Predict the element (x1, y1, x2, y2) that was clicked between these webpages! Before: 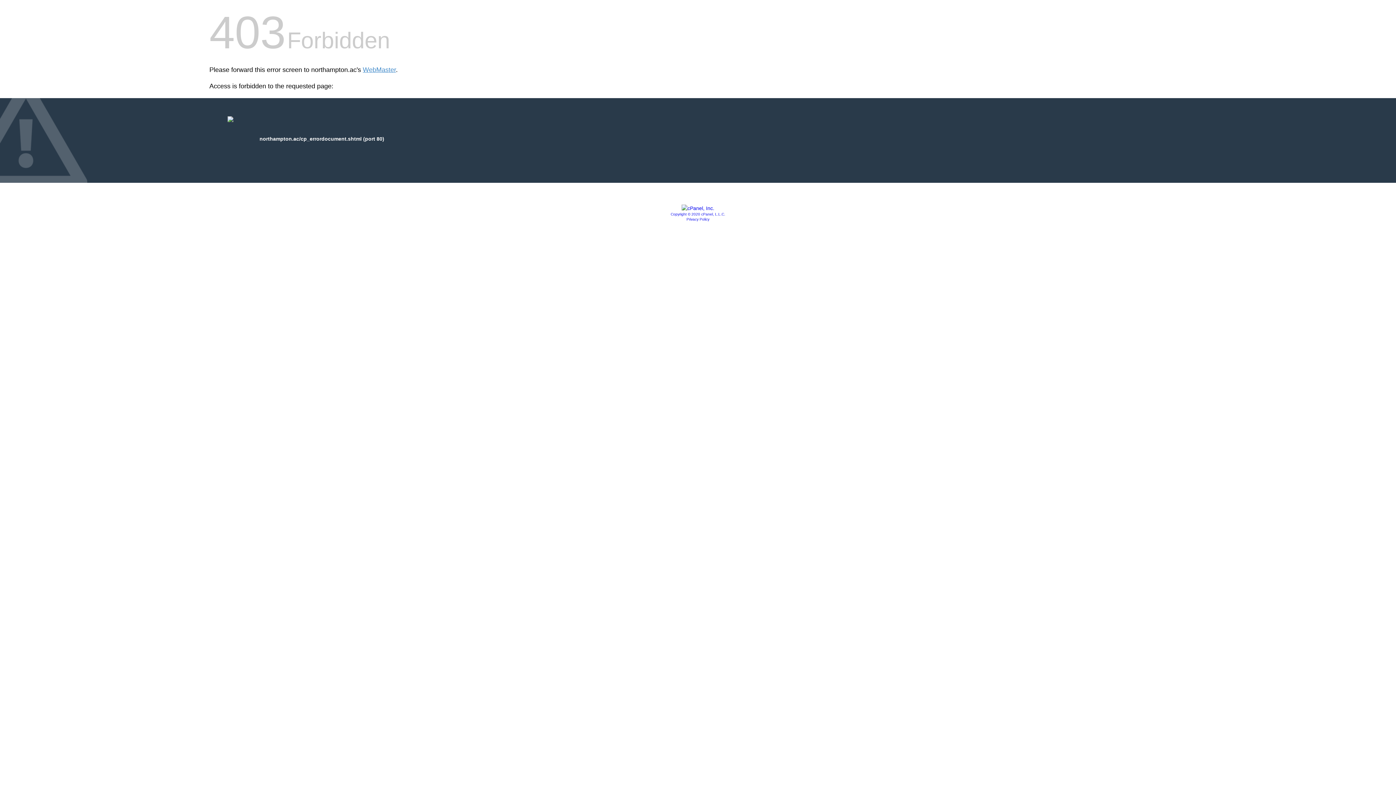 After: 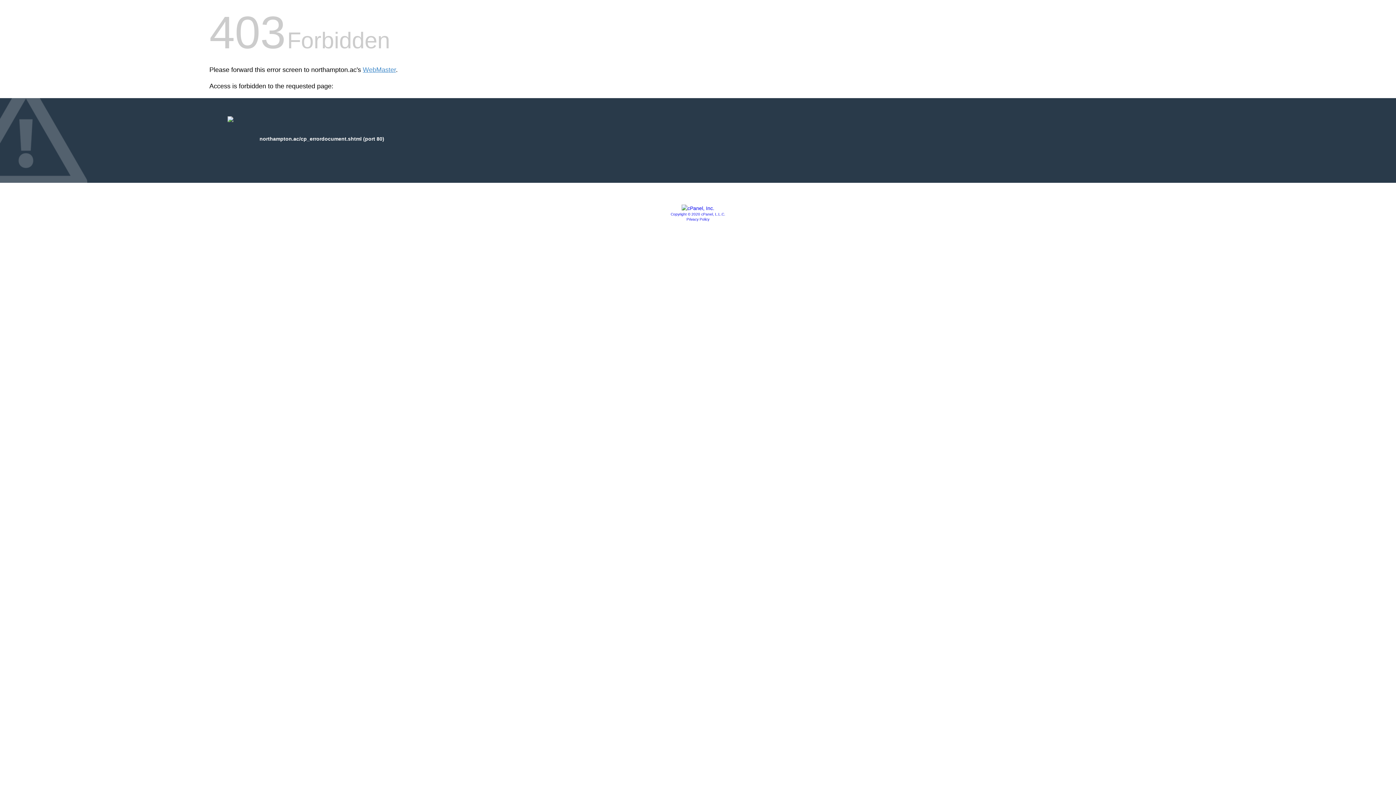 Action: bbox: (670, 212, 725, 216) label: Copyright © 2020 cPanel, L.L.C.